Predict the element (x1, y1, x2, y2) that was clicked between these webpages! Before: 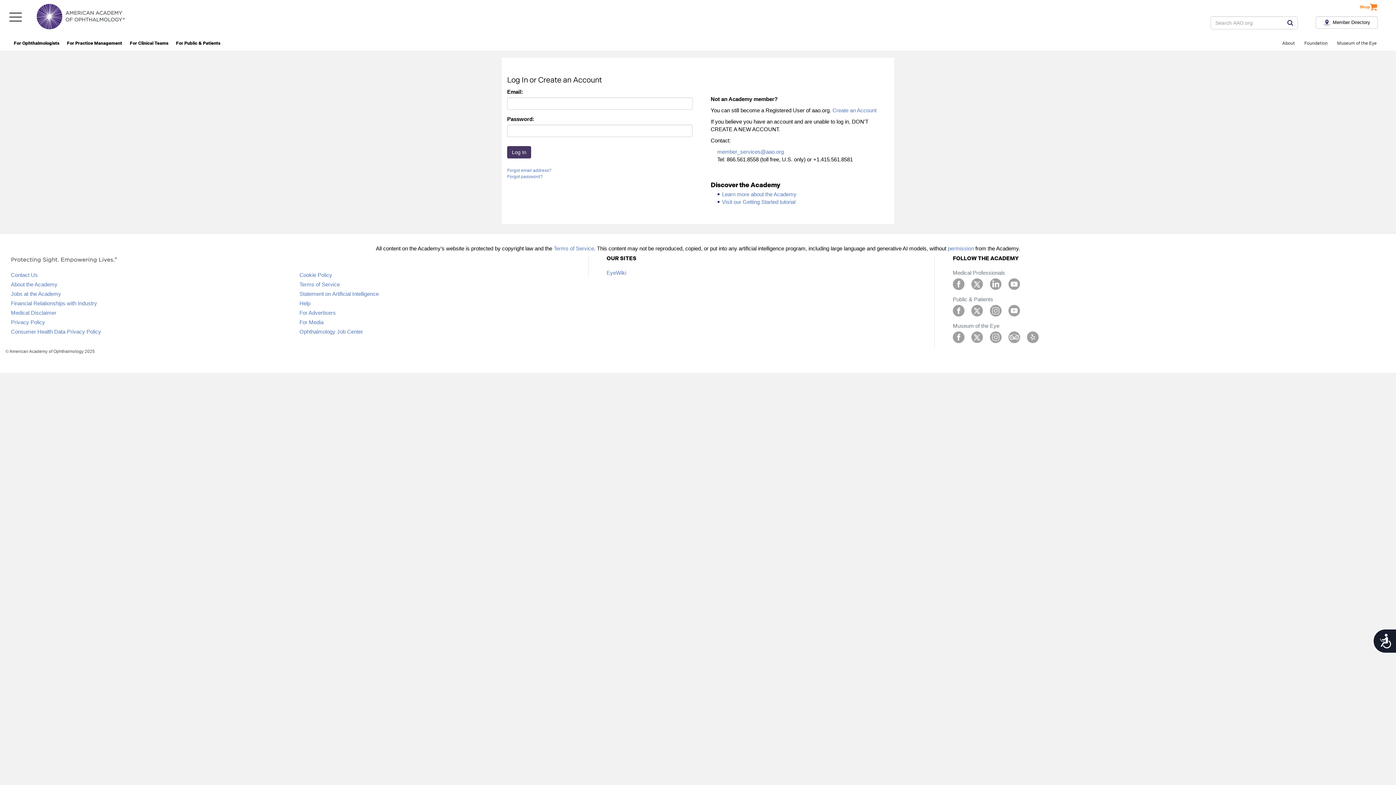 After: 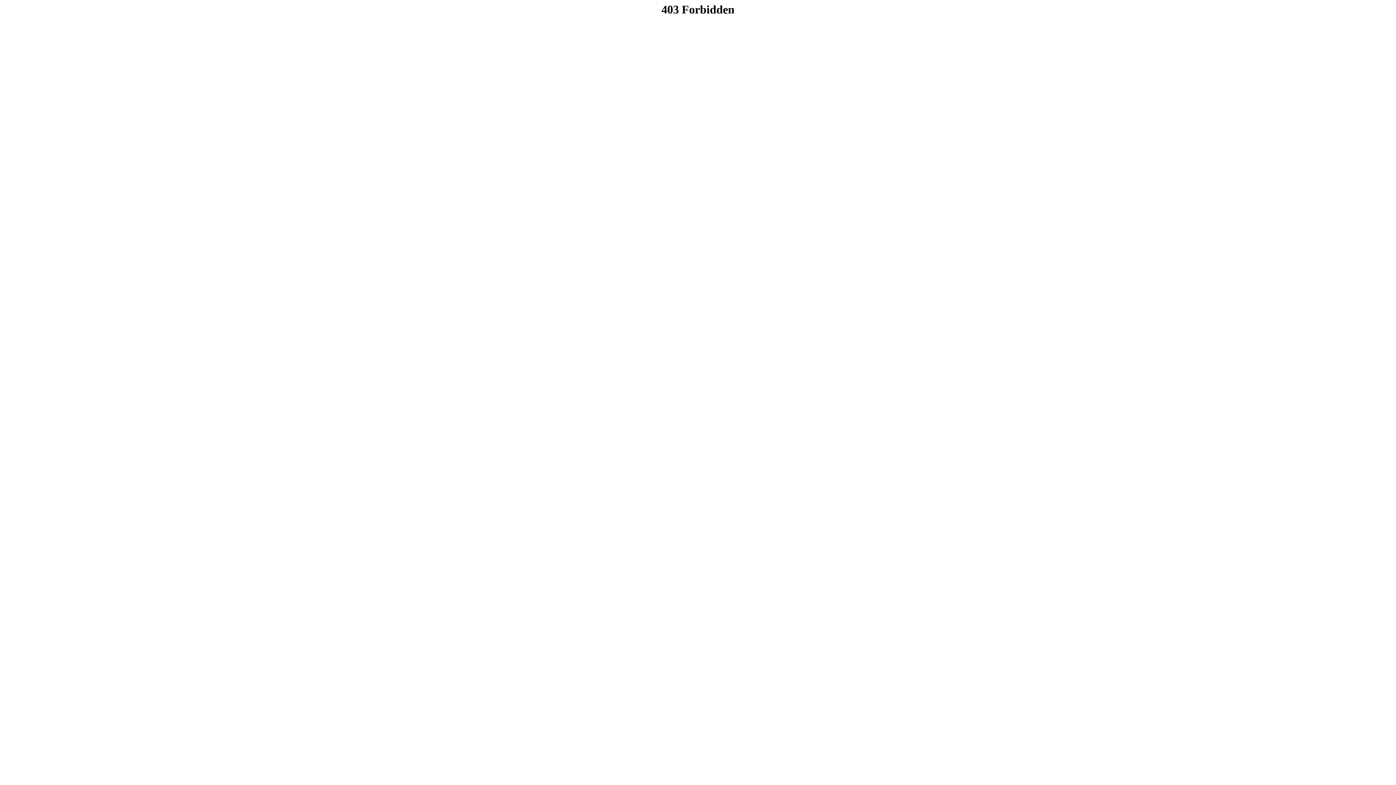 Action: bbox: (299, 281, 339, 287) label: Terms of Service